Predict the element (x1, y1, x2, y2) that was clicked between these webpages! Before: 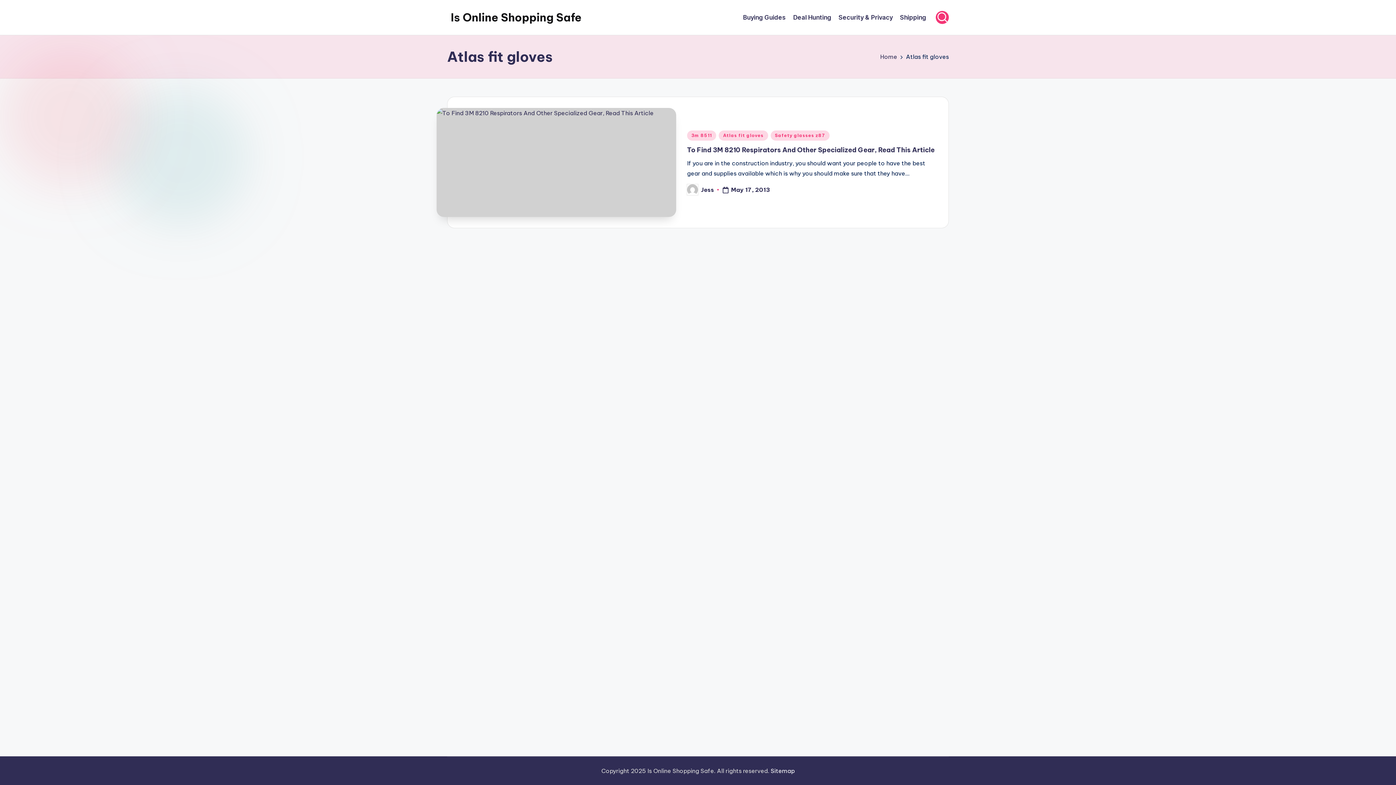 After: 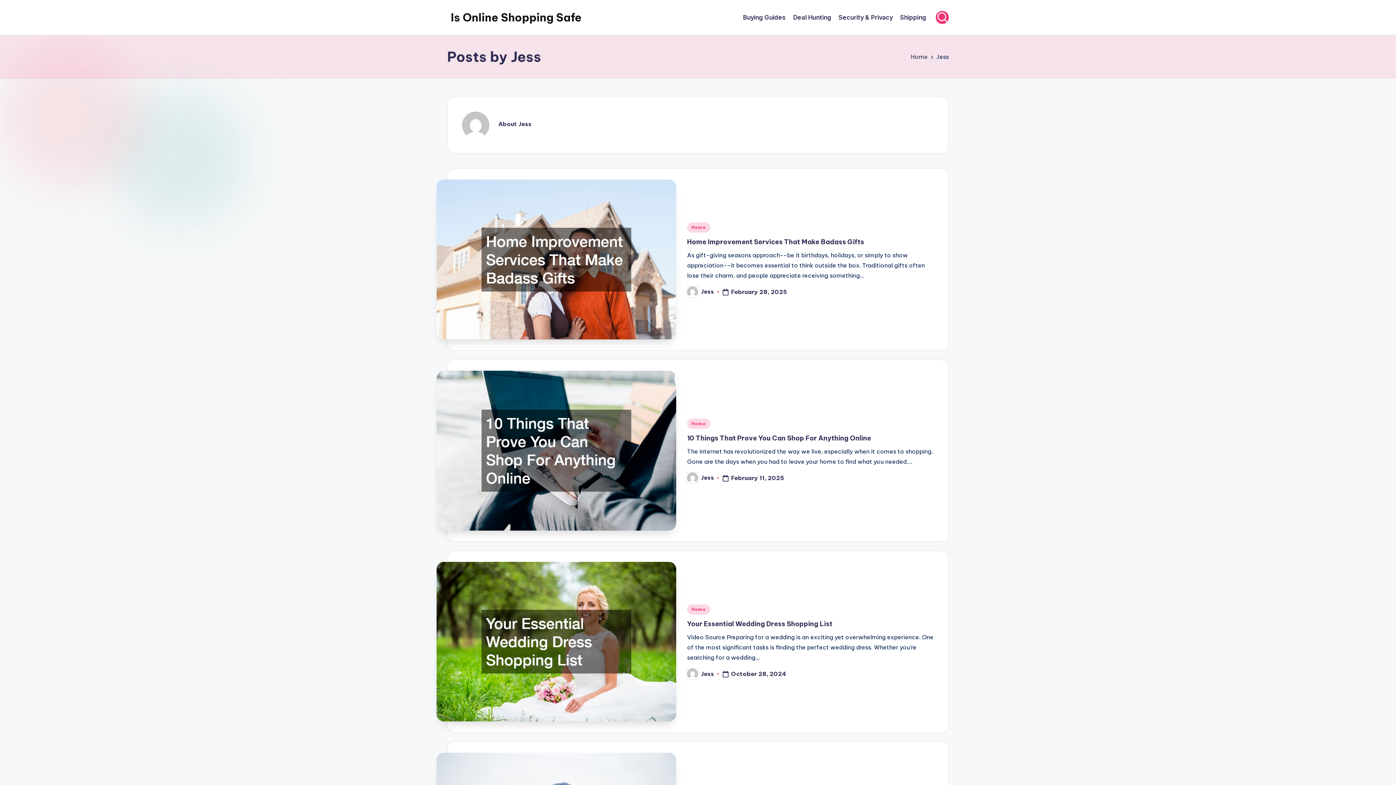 Action: bbox: (701, 186, 714, 193) label: Jess